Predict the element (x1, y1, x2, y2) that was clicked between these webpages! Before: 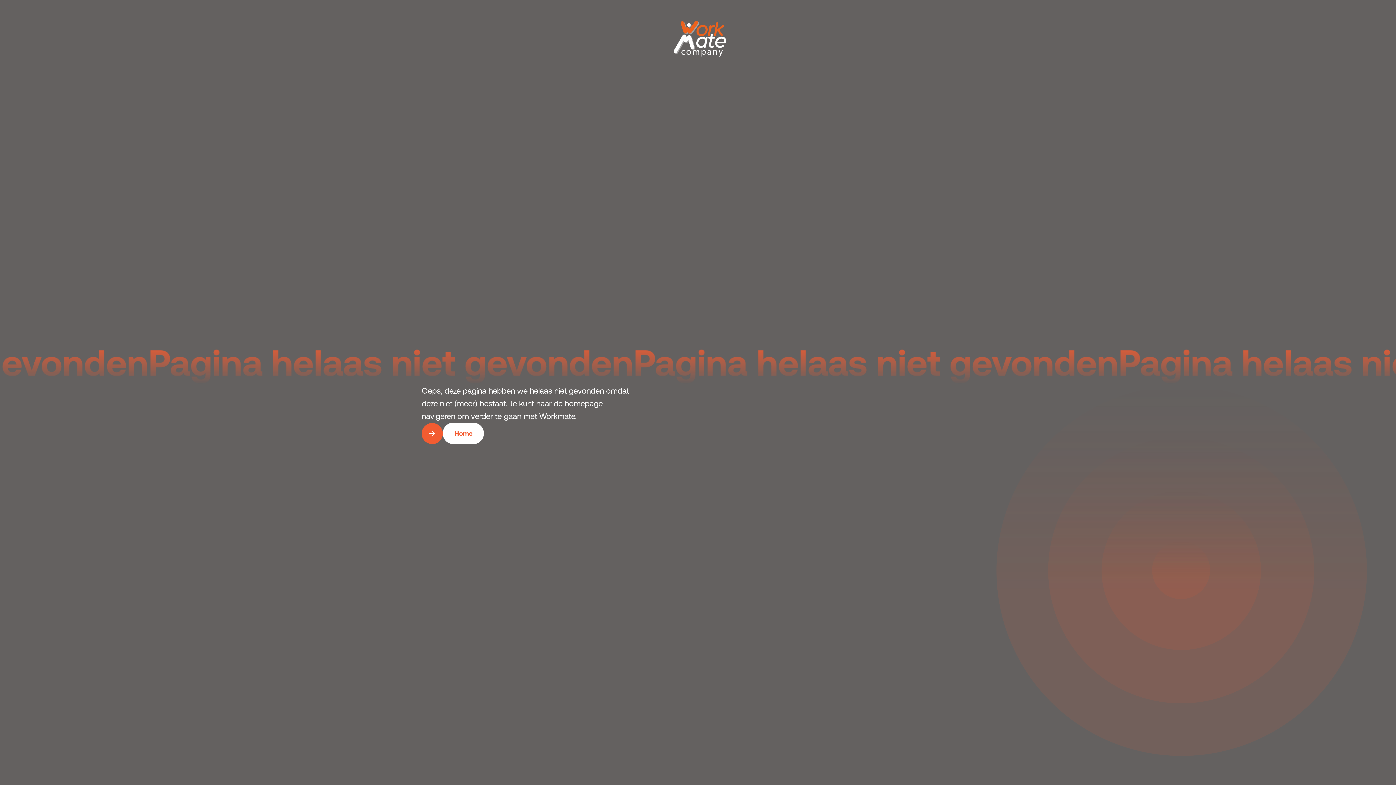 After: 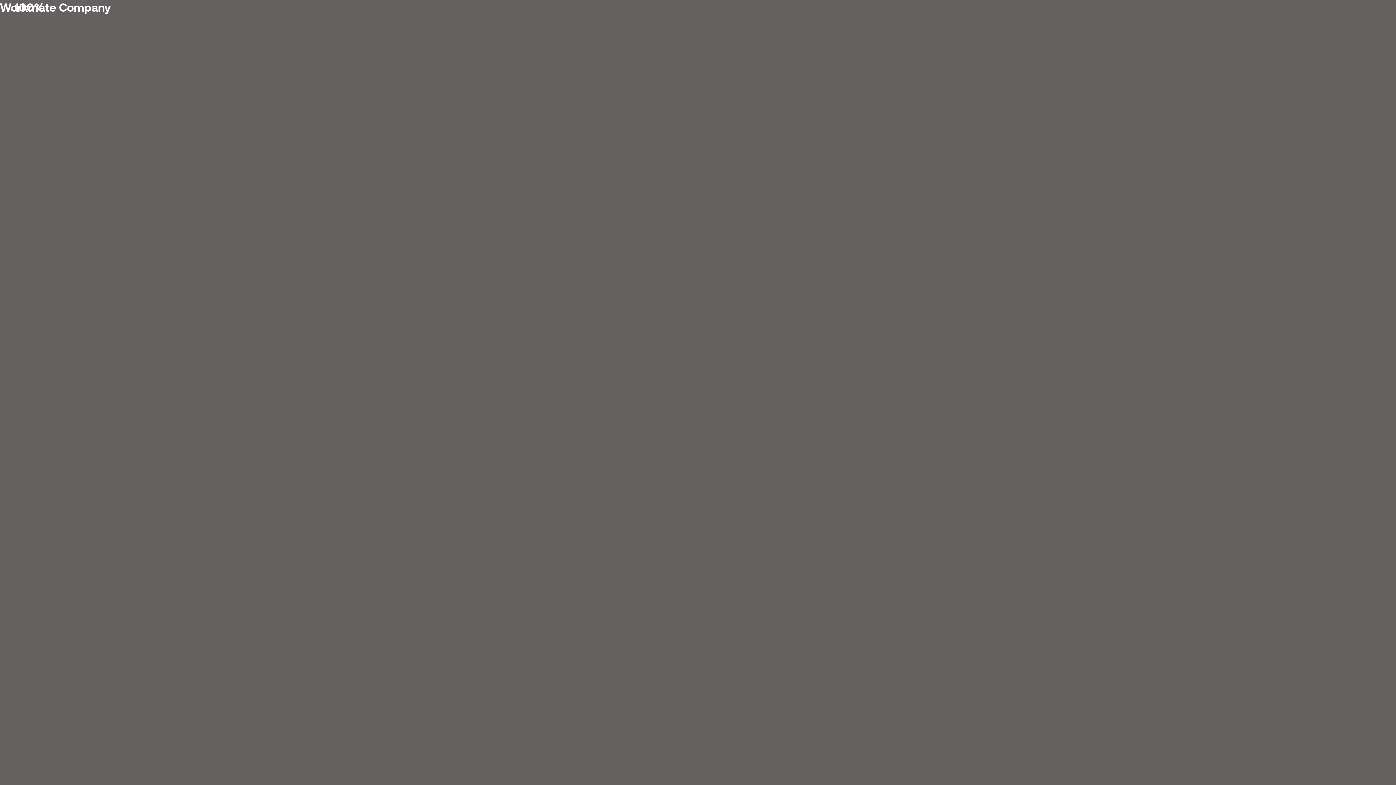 Action: bbox: (667, 14, 728, 58)